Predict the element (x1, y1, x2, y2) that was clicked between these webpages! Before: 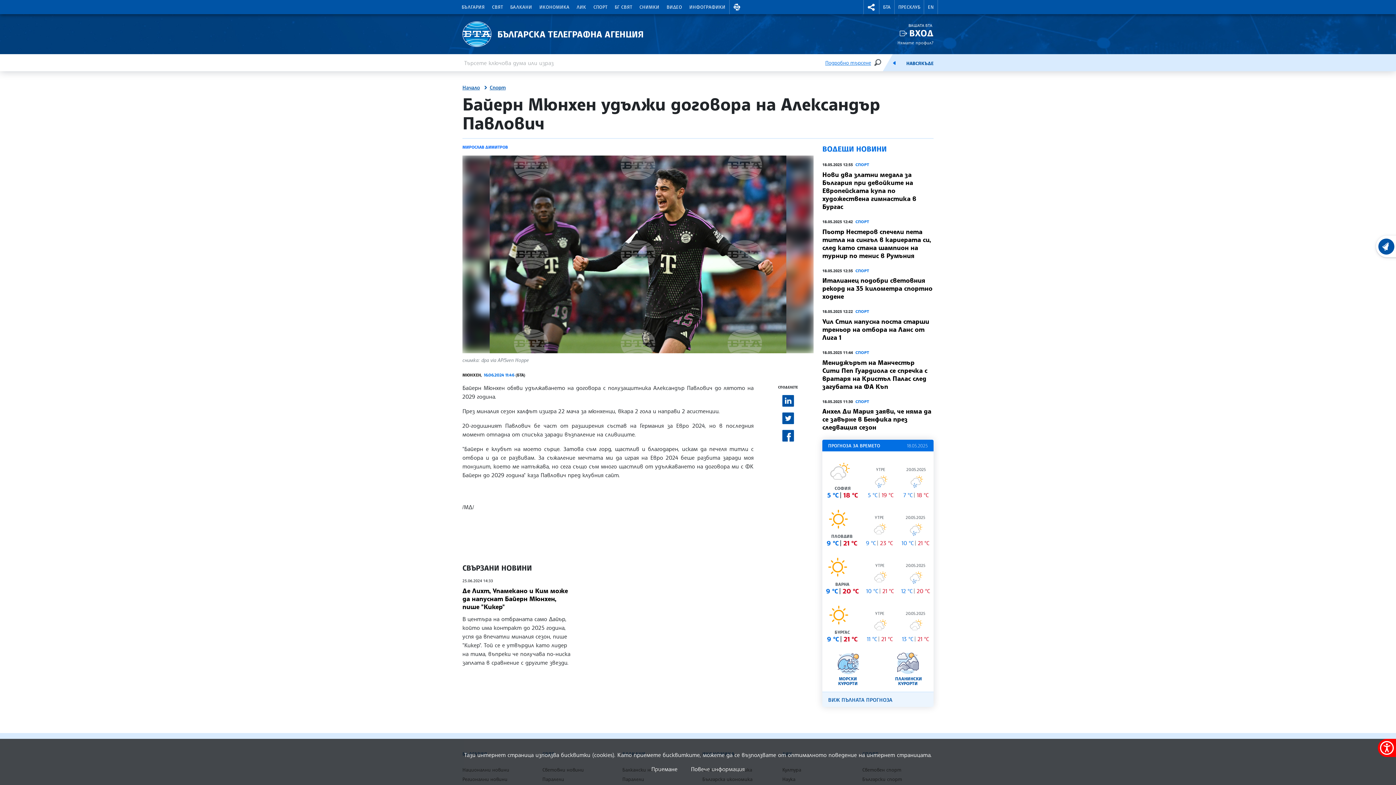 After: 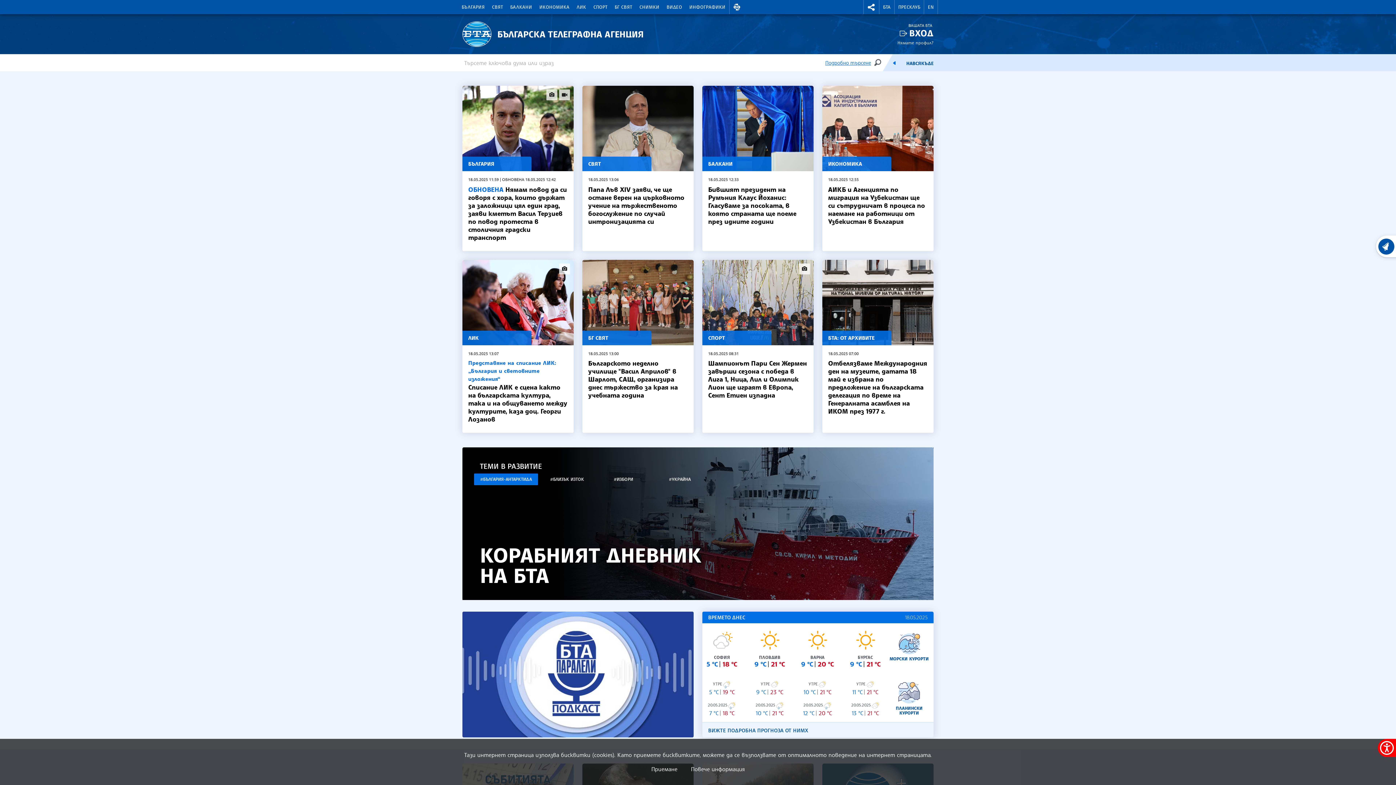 Action: bbox: (462, 14, 643, 54) label: БЪЛГАРСКА ТЕЛЕГРАФНА АГЕНЦИЯ